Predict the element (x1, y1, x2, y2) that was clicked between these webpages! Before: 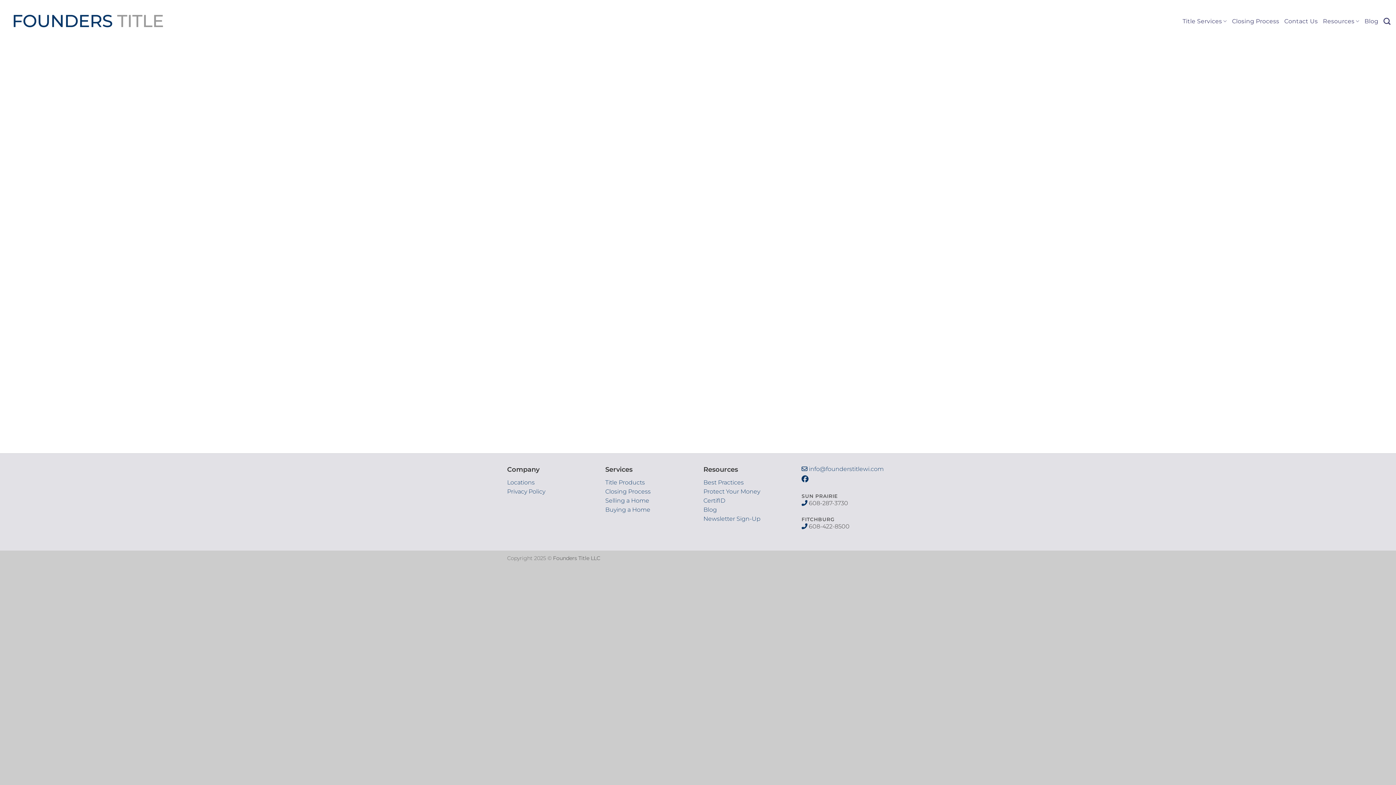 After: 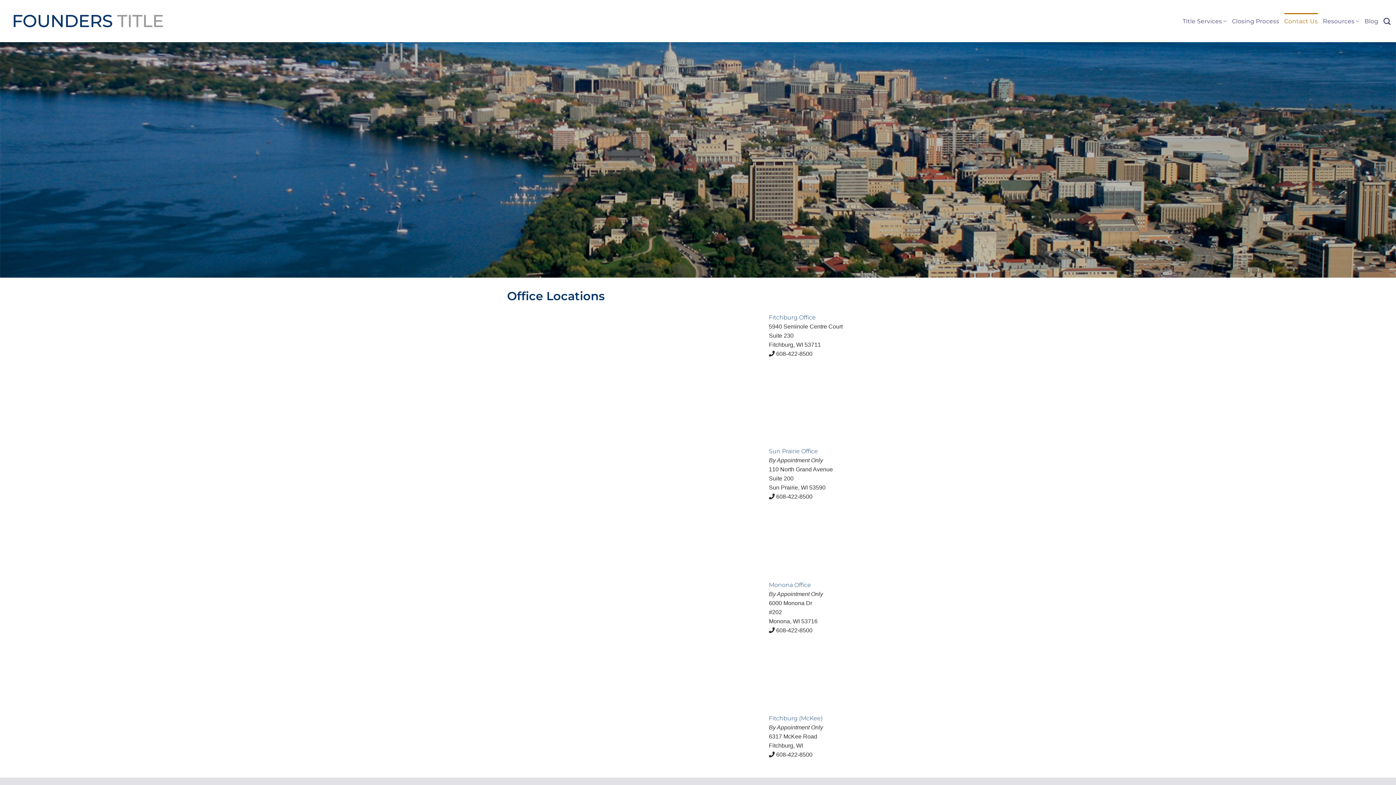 Action: label: Locations bbox: (507, 479, 534, 486)